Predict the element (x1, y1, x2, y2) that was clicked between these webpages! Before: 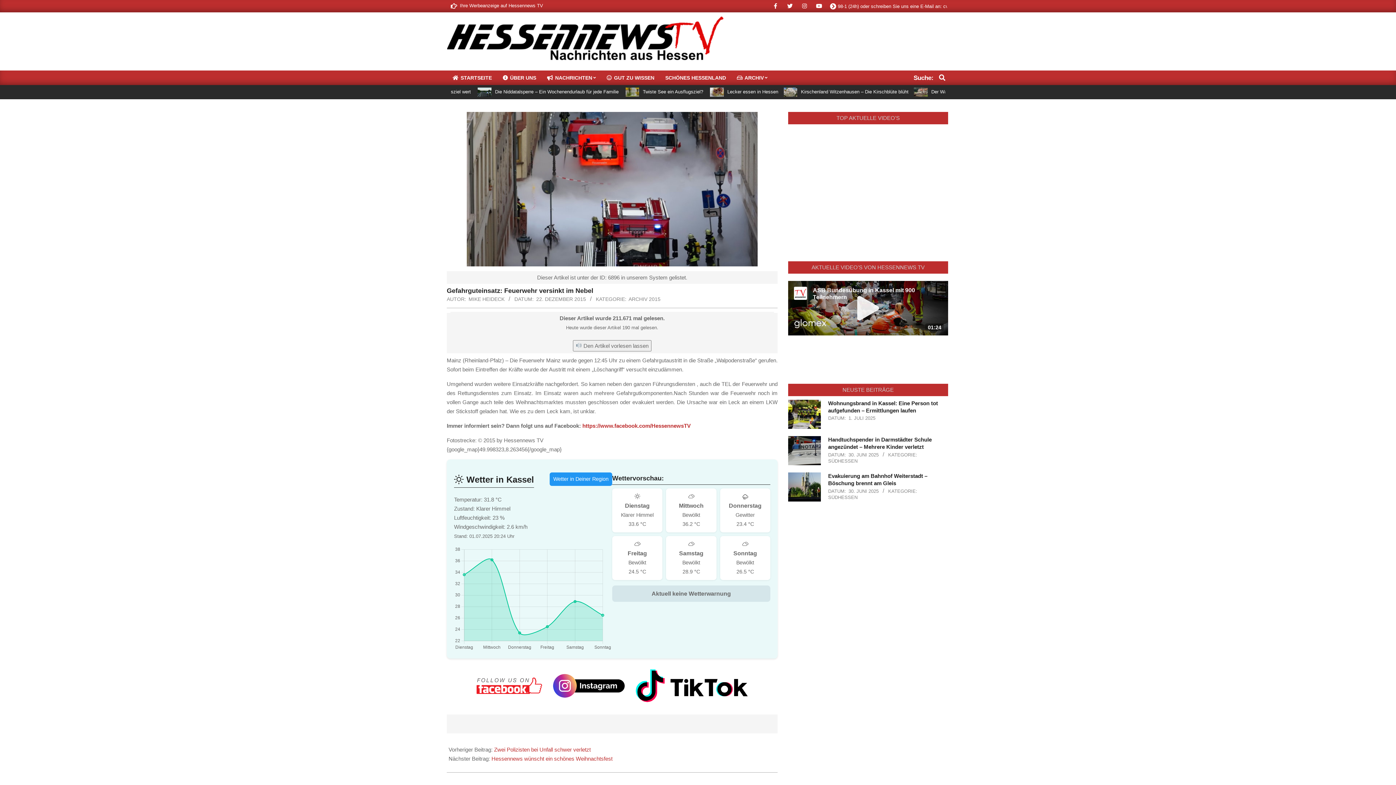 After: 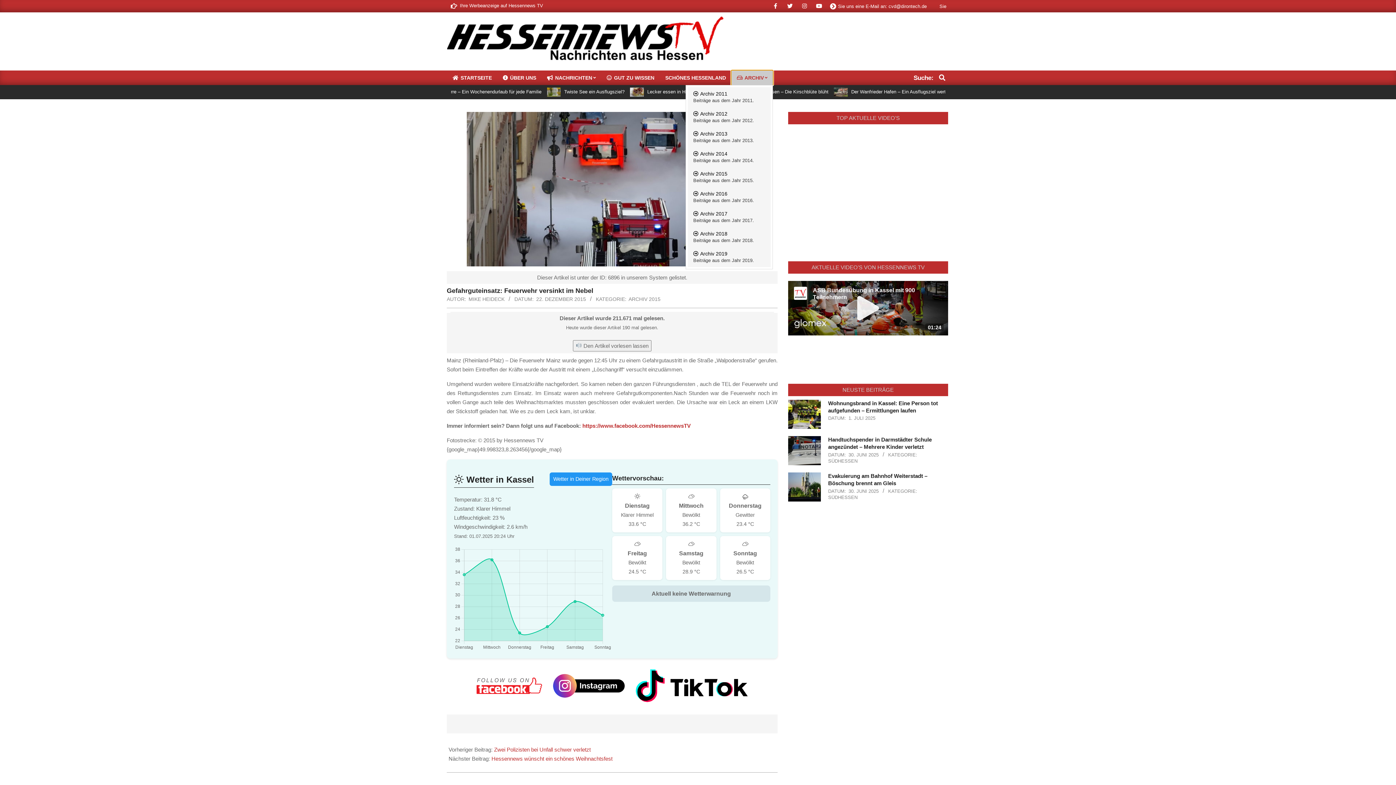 Action: bbox: (731, 70, 773, 85) label:  ARCHIV